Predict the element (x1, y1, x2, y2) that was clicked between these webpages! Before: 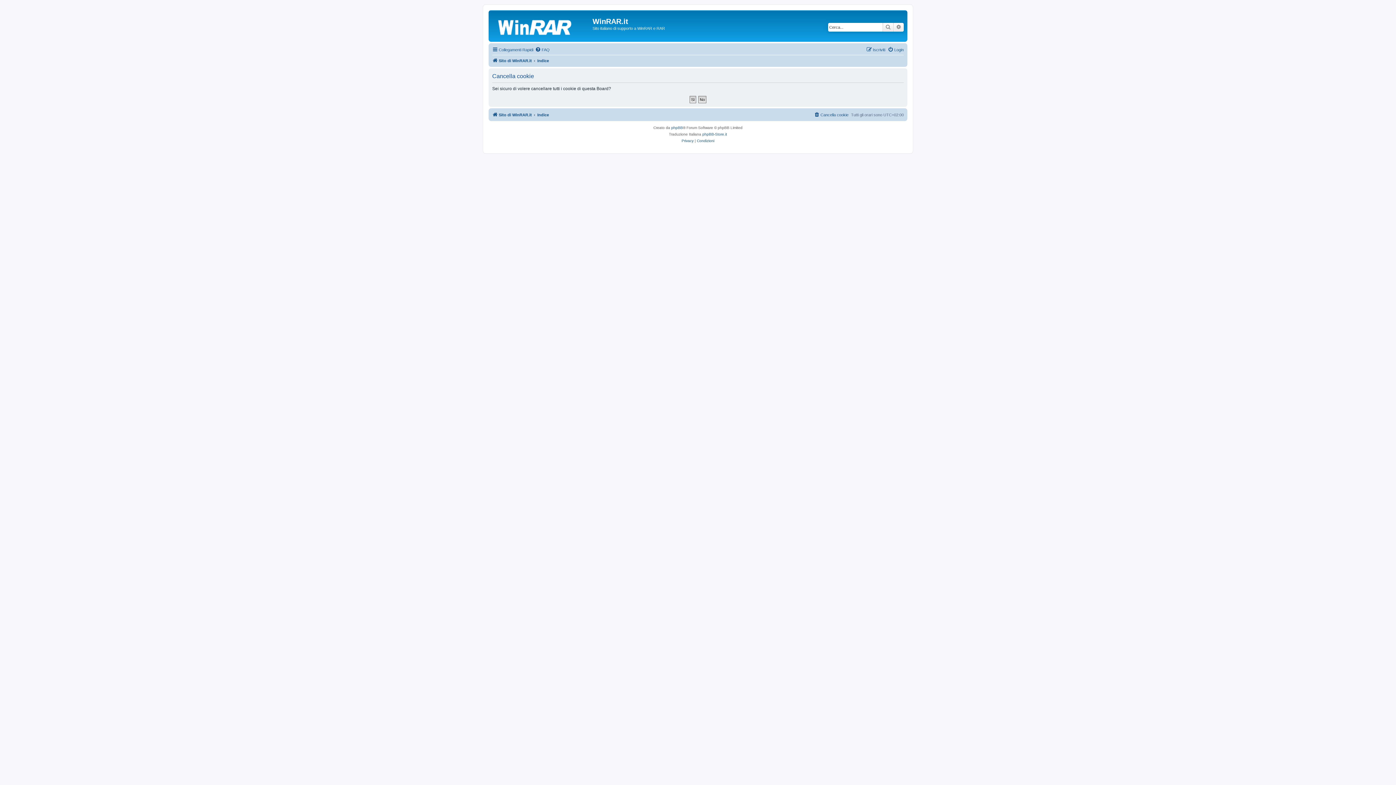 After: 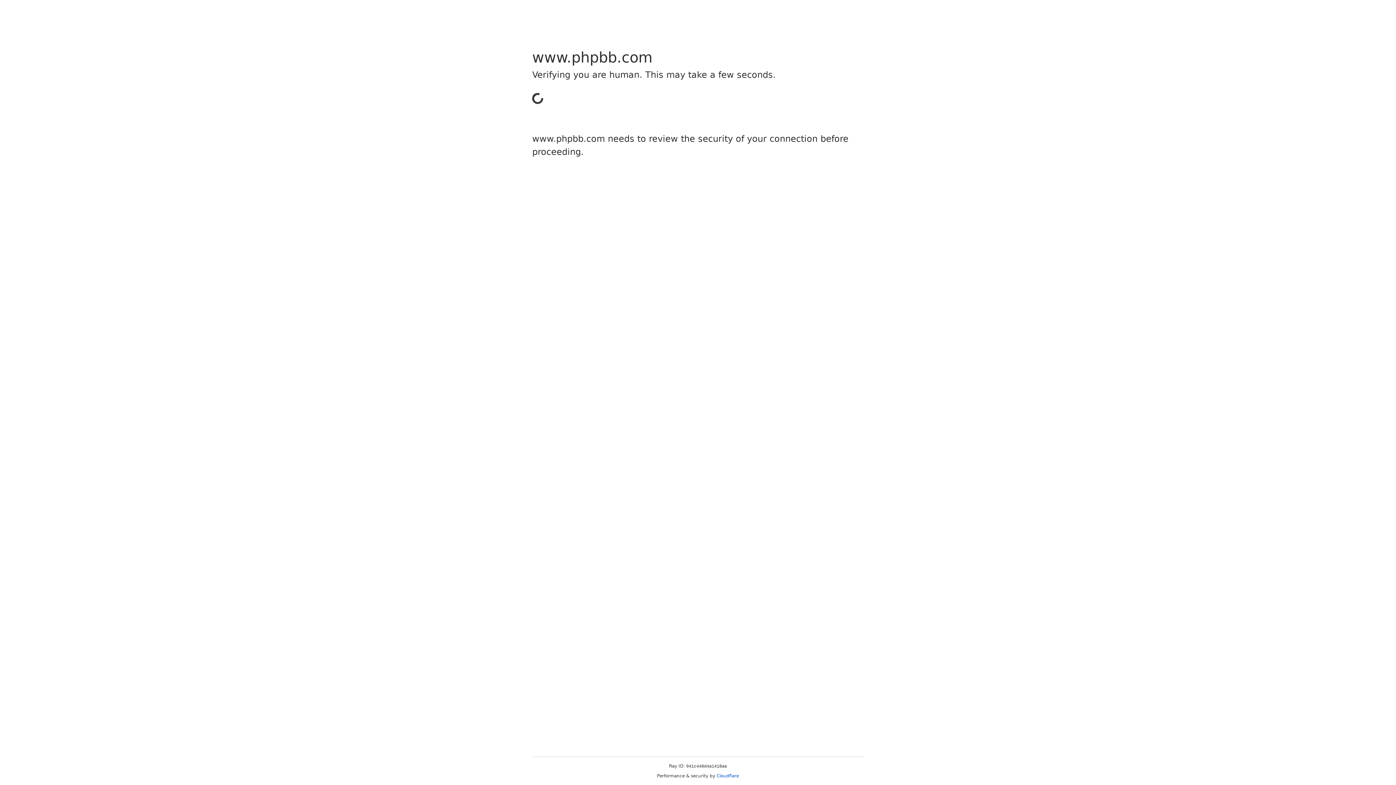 Action: label: phpBB bbox: (671, 124, 683, 131)